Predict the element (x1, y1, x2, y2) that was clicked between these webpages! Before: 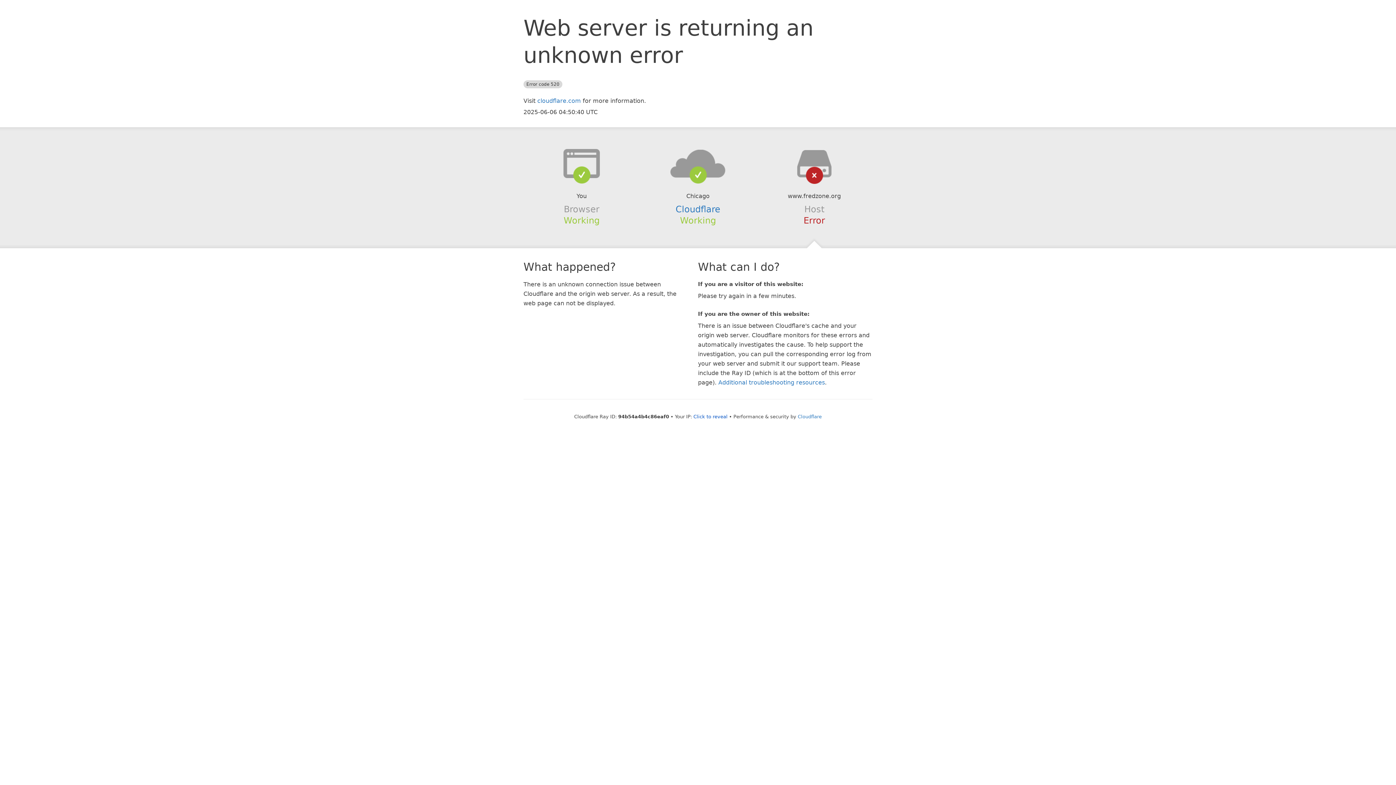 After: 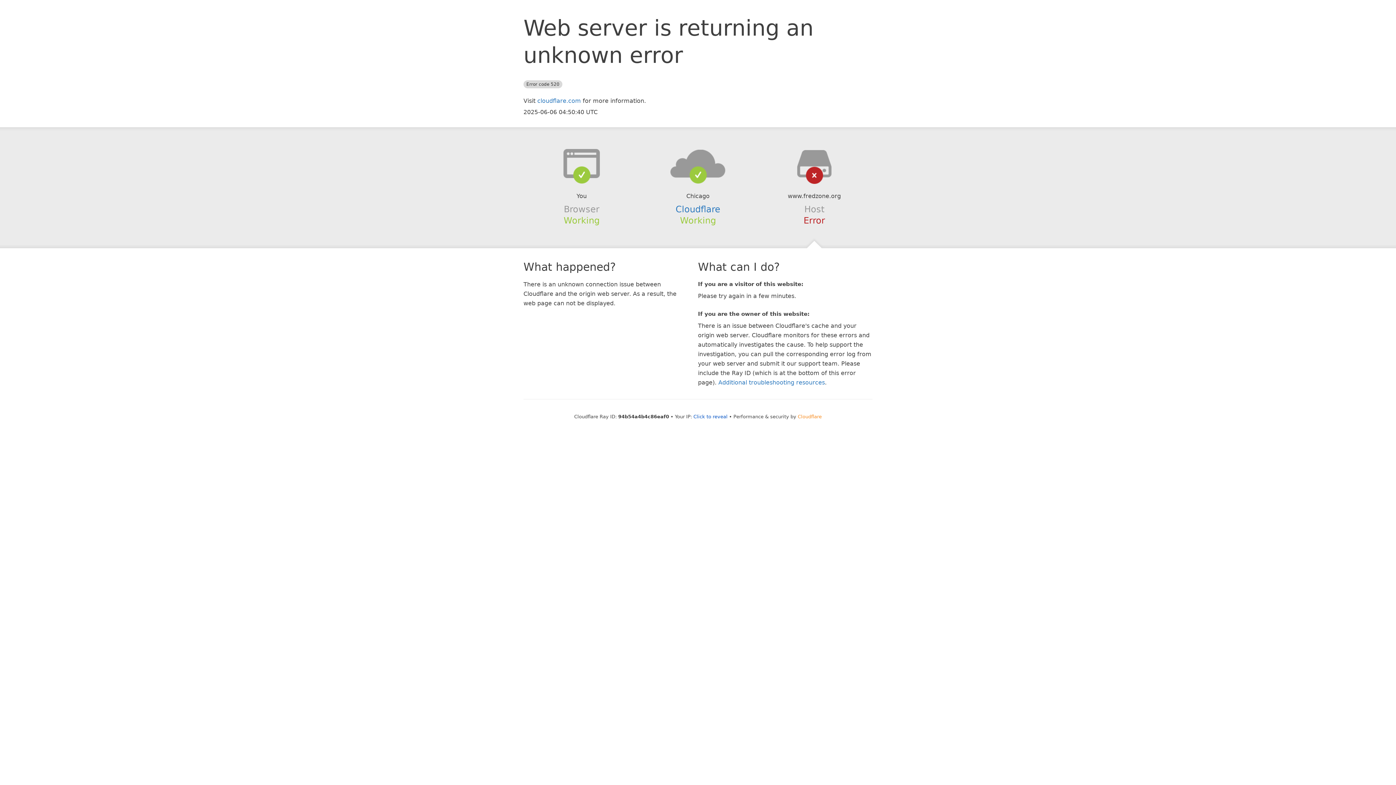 Action: label: Cloudflare bbox: (798, 414, 822, 419)